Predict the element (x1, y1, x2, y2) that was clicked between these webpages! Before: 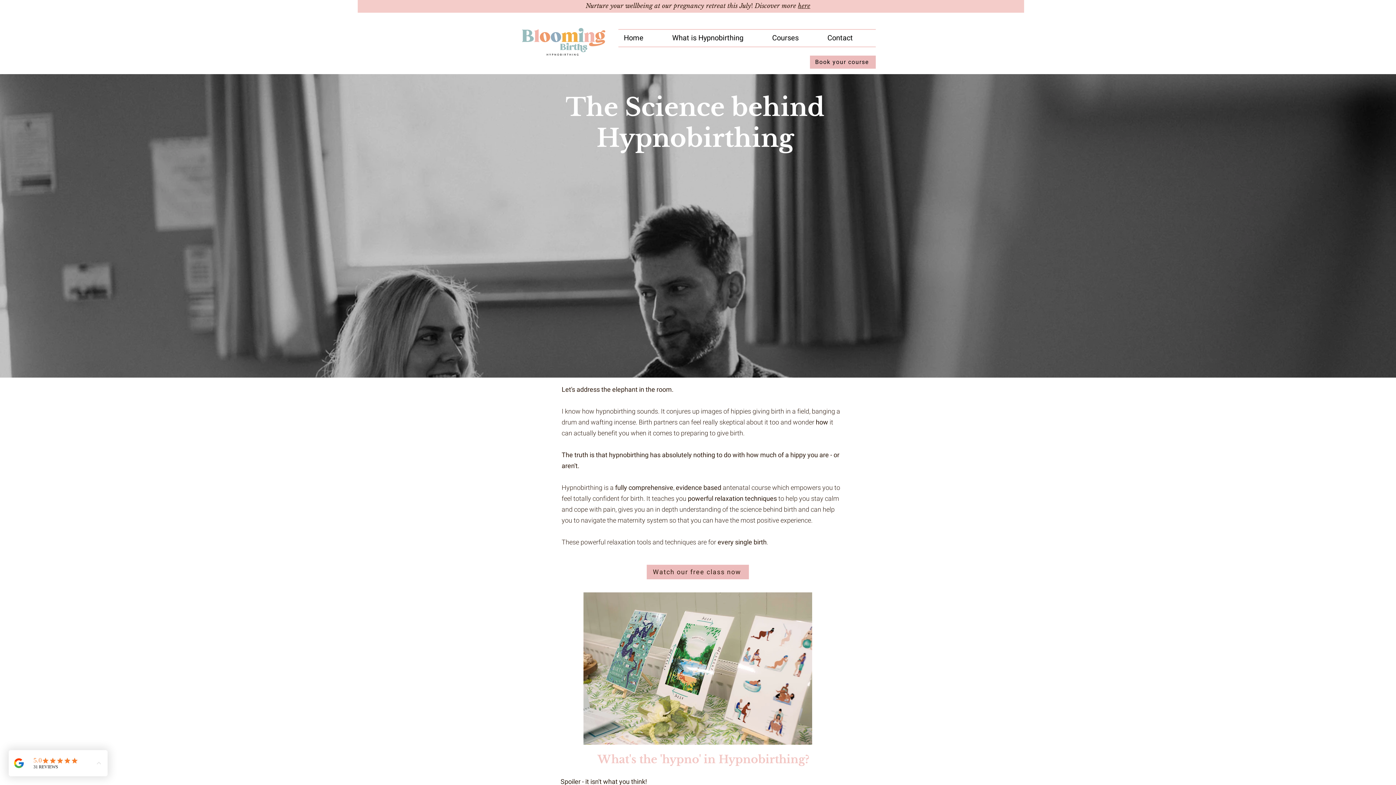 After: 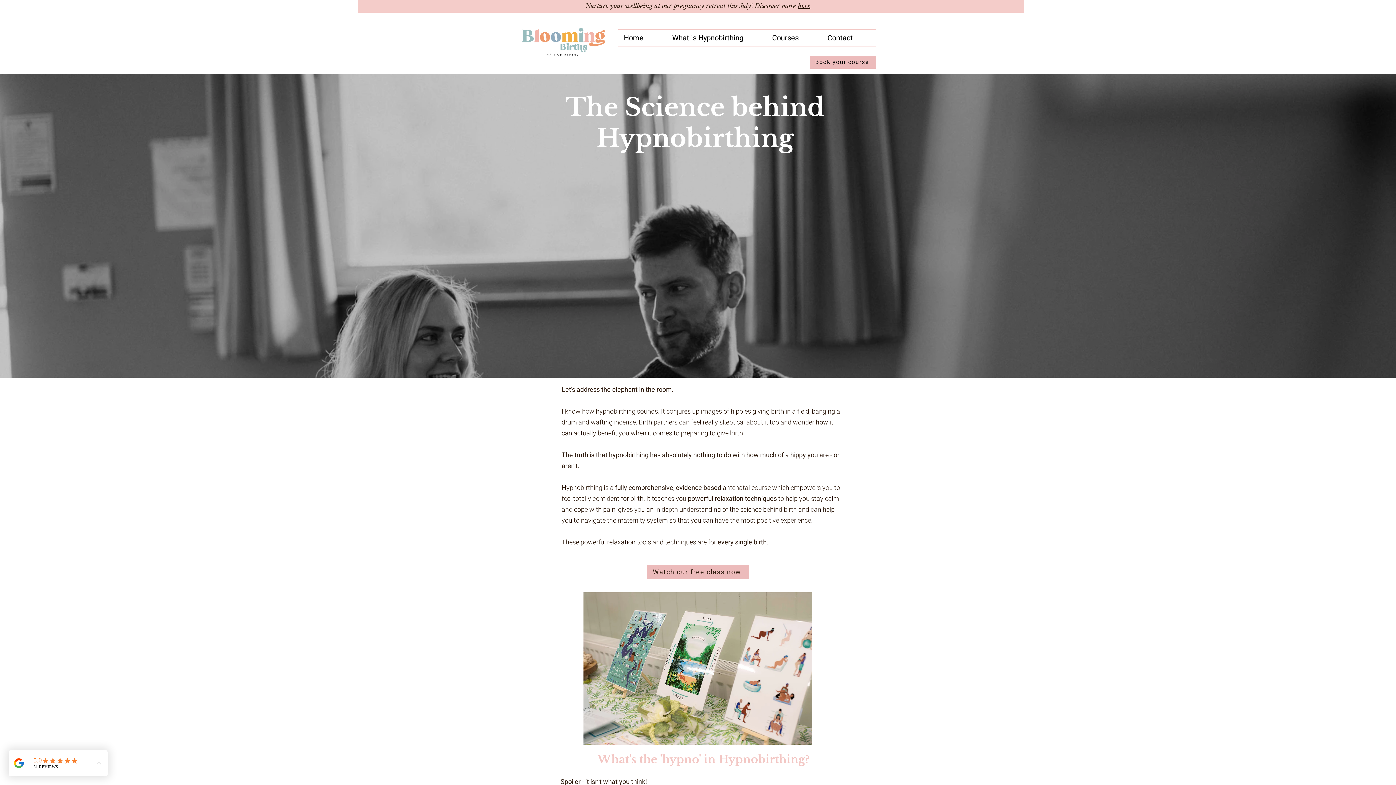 Action: bbox: (822, 29, 876, 46) label: Contact